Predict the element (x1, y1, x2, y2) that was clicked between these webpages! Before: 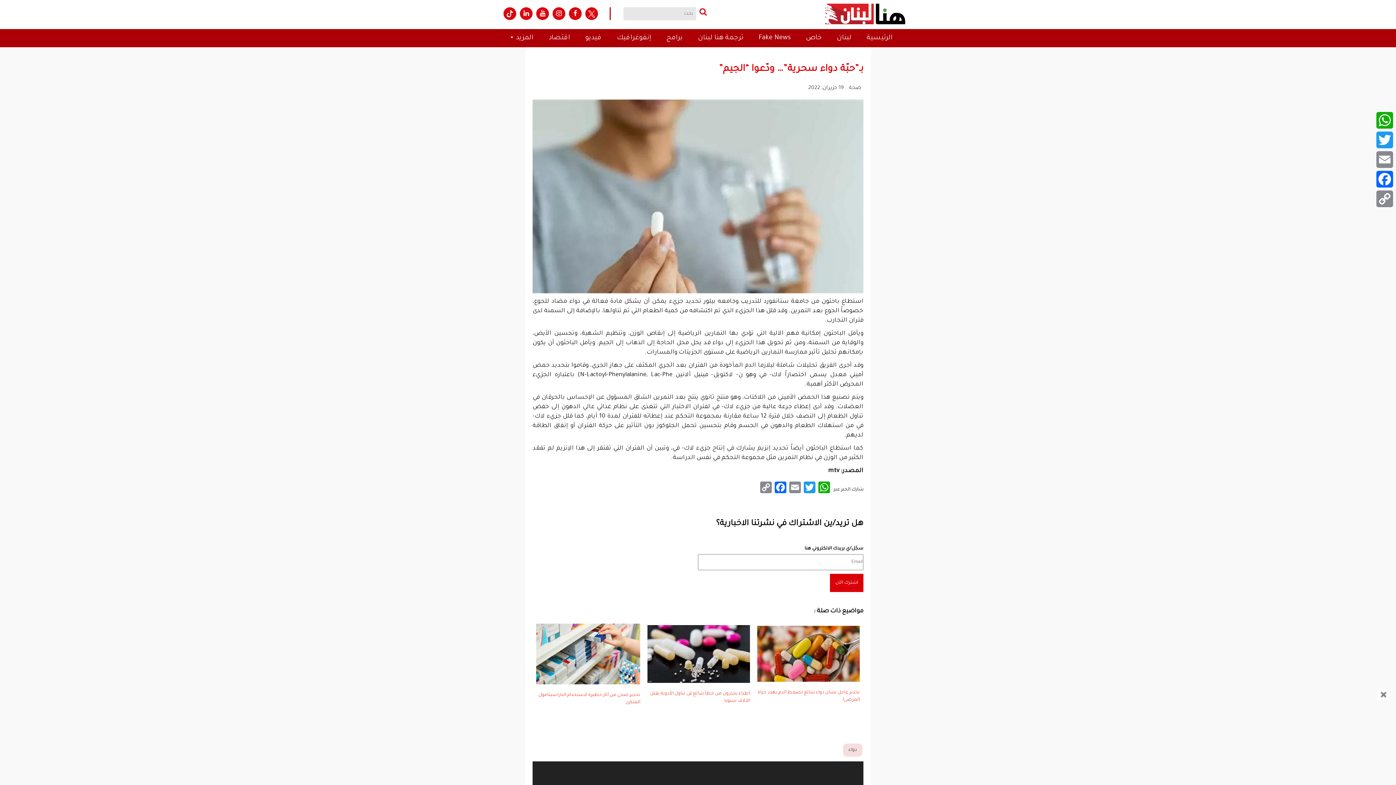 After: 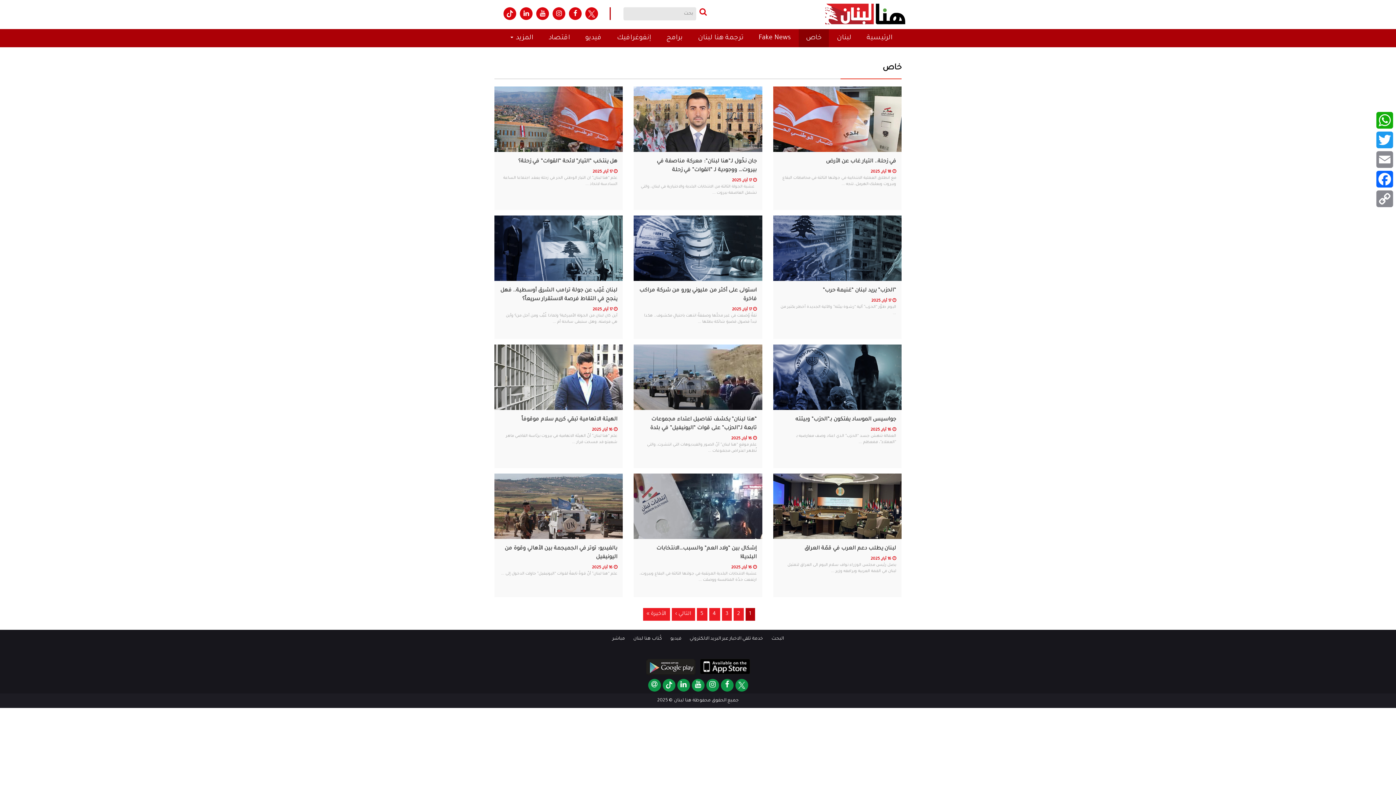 Action: bbox: (798, 29, 829, 47) label: خاص